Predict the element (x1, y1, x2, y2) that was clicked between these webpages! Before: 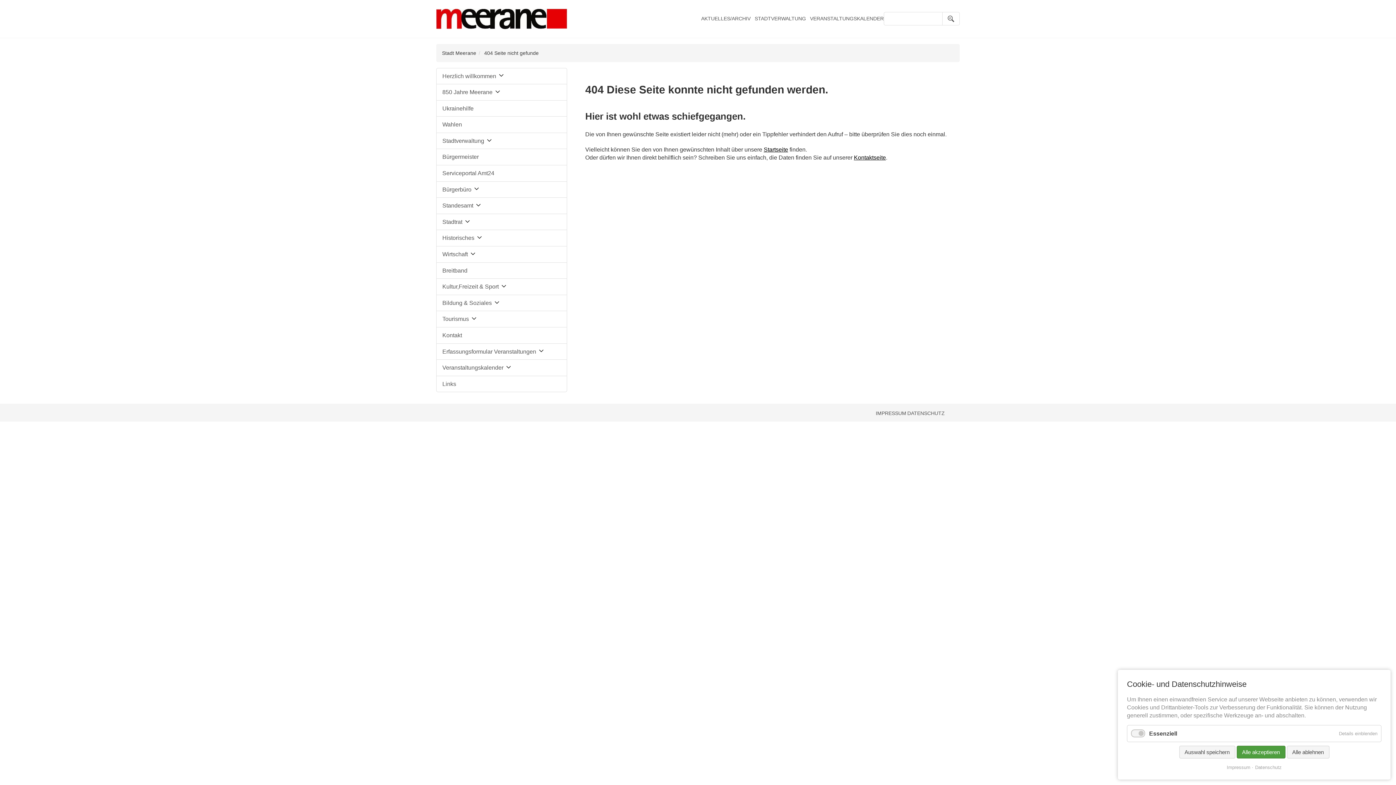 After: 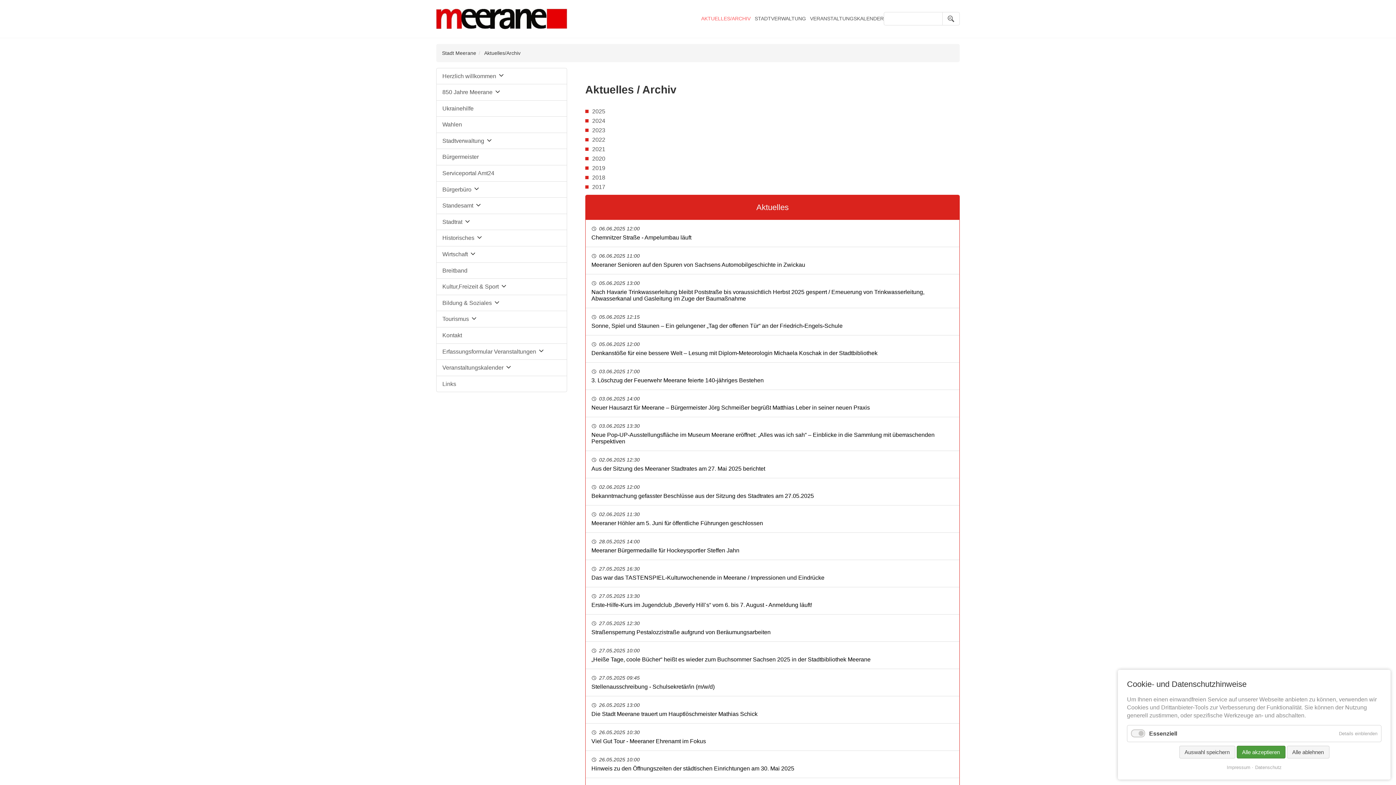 Action: label: AKTUELLES/ARCHIV bbox: (701, 13, 752, 24)